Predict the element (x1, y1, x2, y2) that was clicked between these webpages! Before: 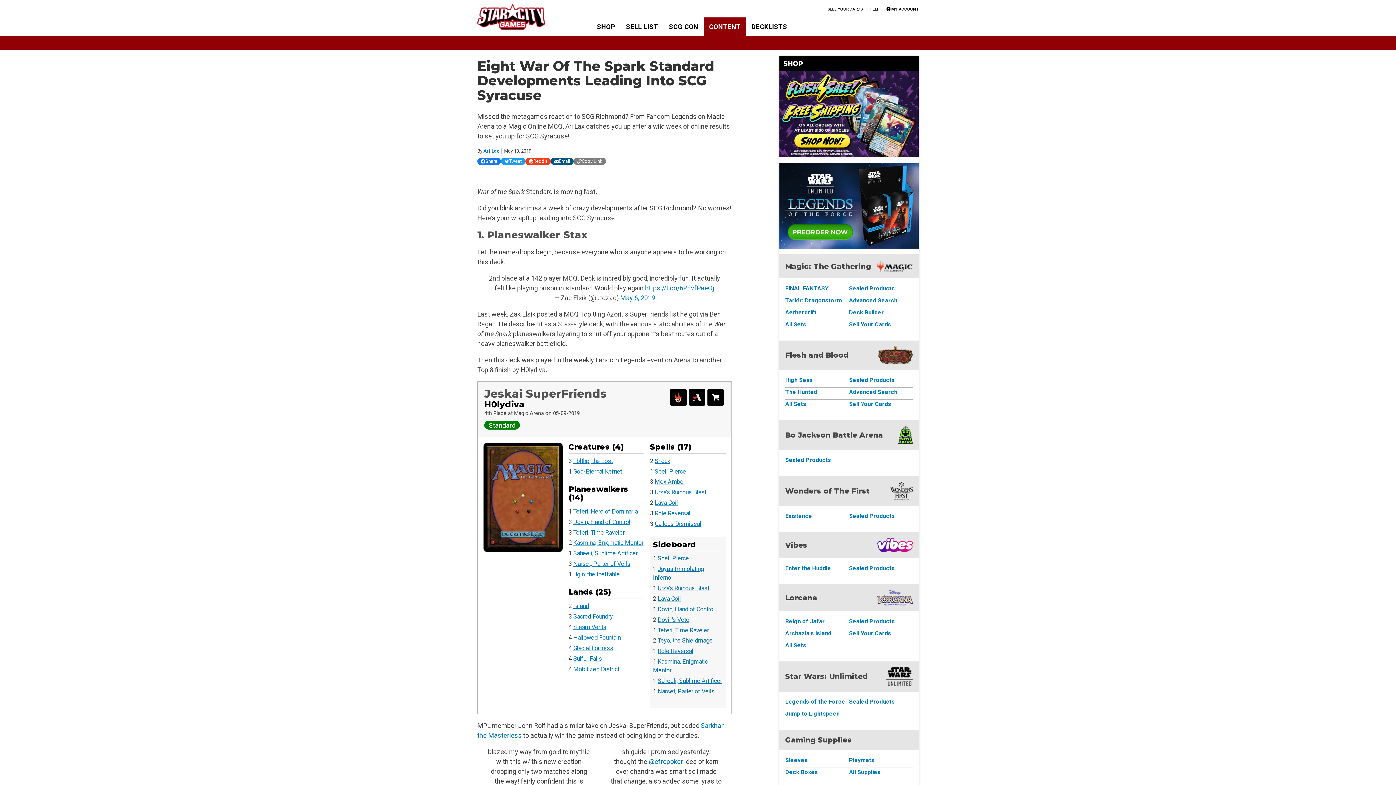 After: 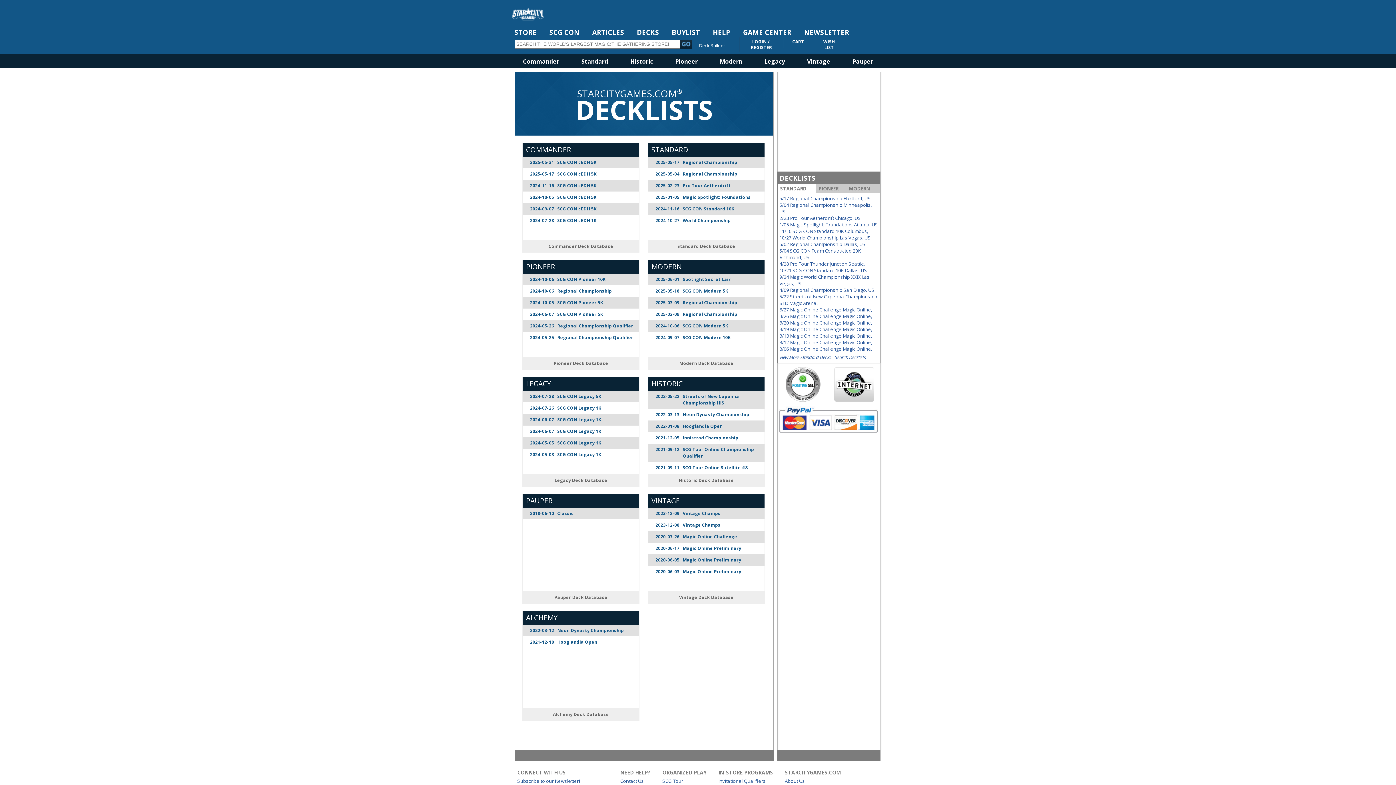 Action: bbox: (746, 17, 792, 35) label: DECKLISTS